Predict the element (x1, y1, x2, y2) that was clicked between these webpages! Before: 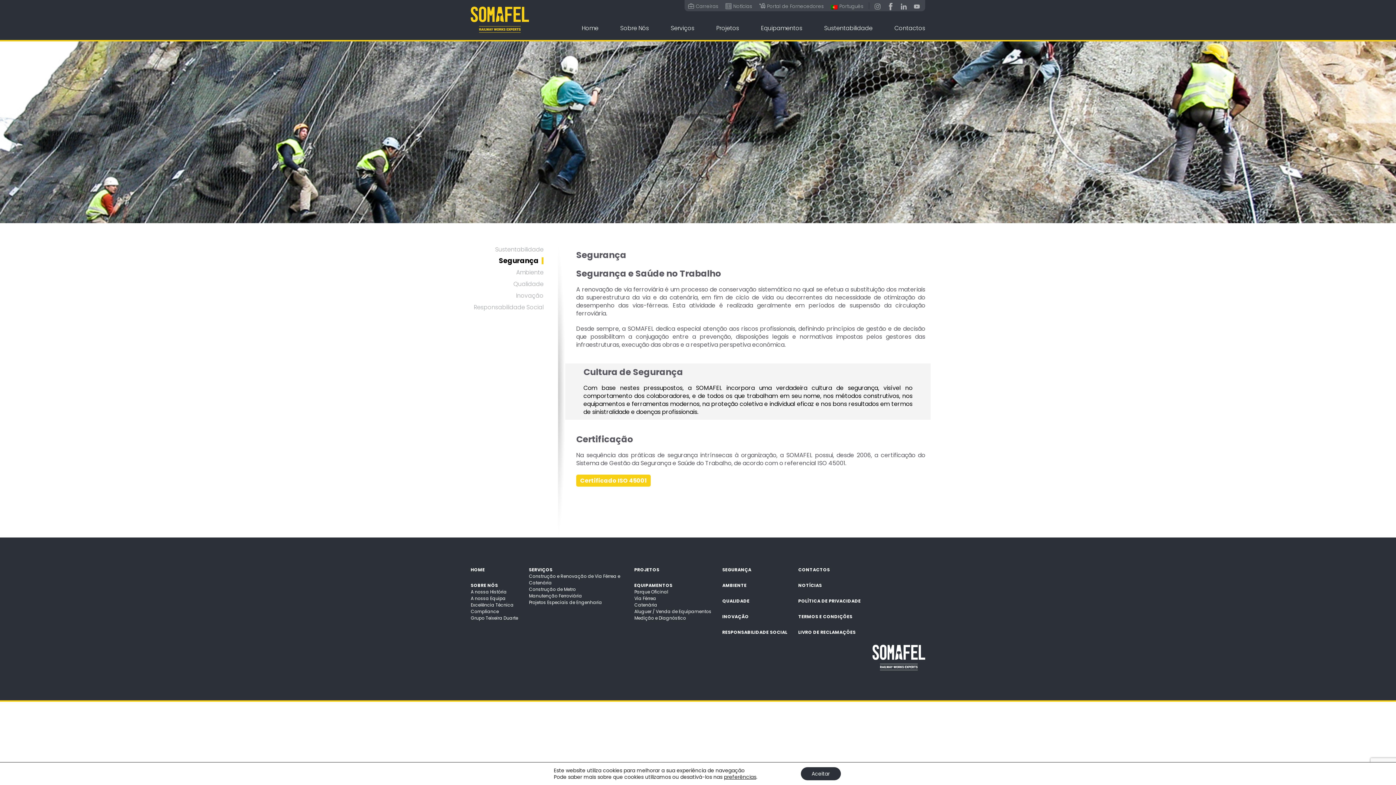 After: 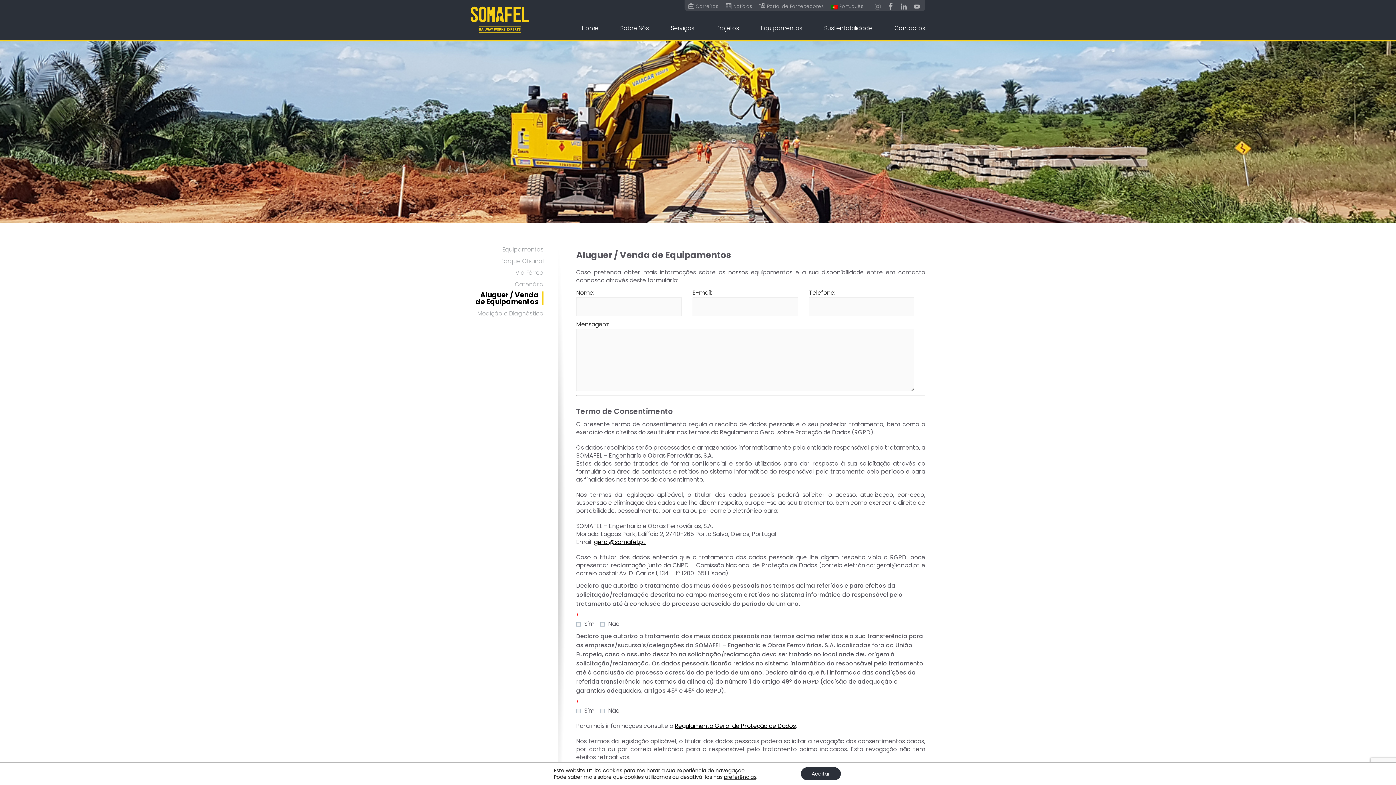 Action: bbox: (634, 608, 711, 614) label: Aluguer / Venda de Equipamentos